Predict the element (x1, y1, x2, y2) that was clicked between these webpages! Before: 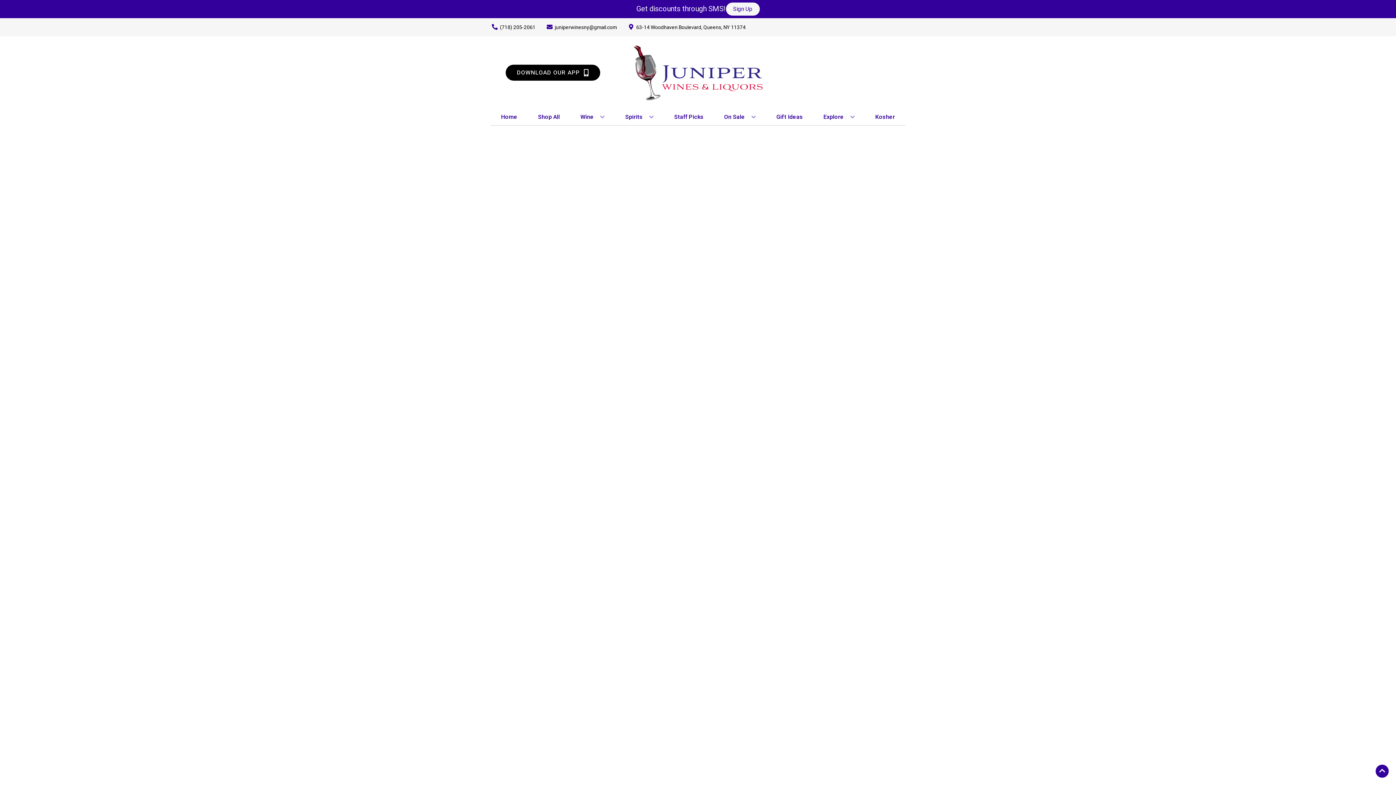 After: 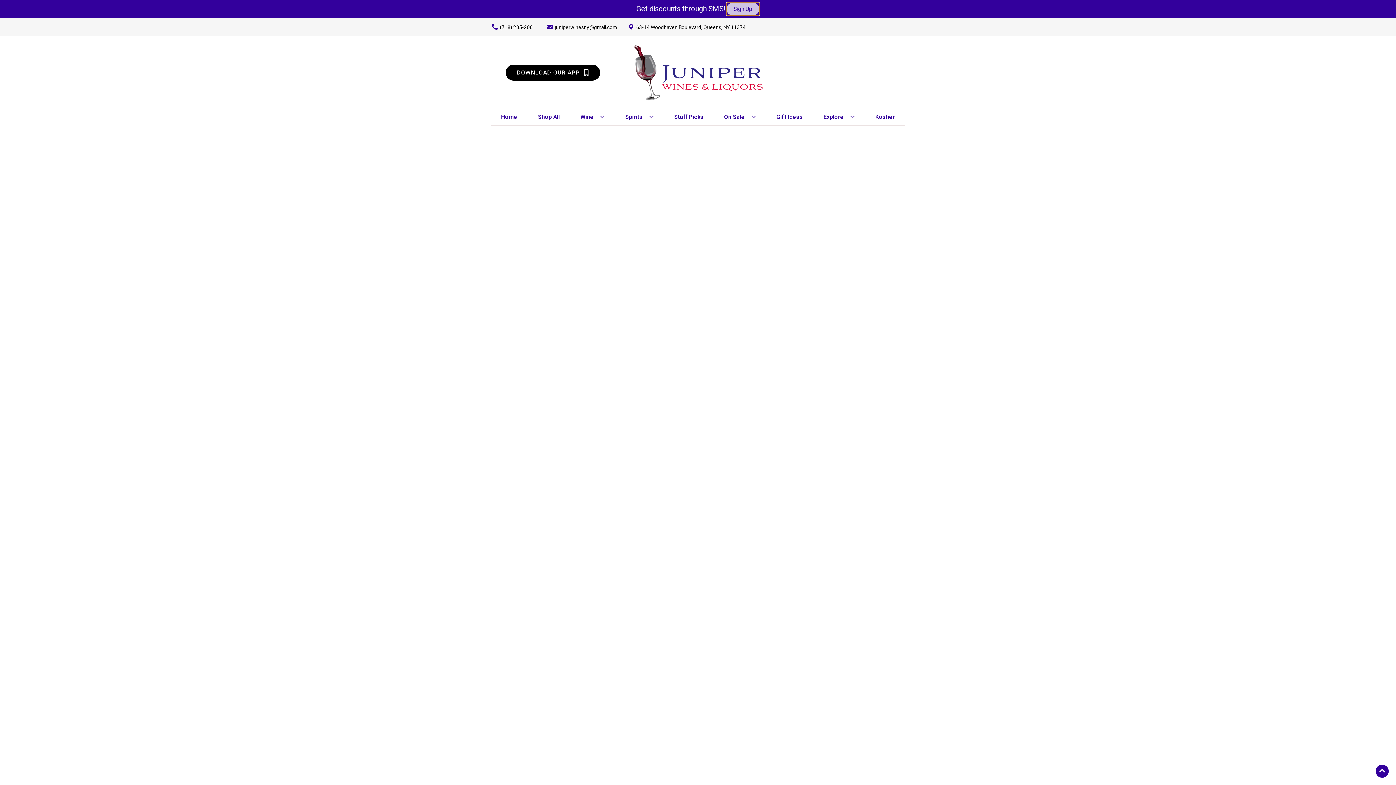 Action: bbox: (726, 2, 759, 15) label: Sign Up